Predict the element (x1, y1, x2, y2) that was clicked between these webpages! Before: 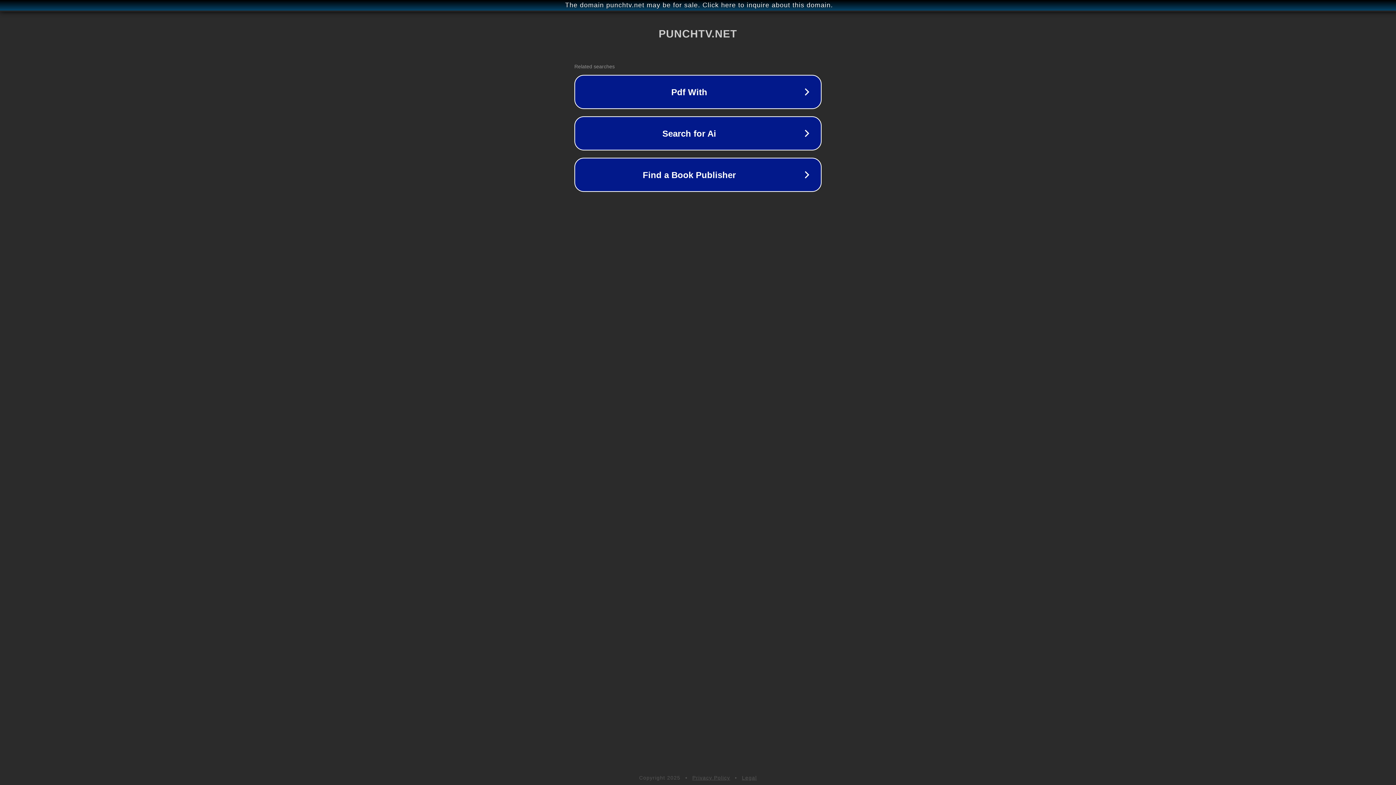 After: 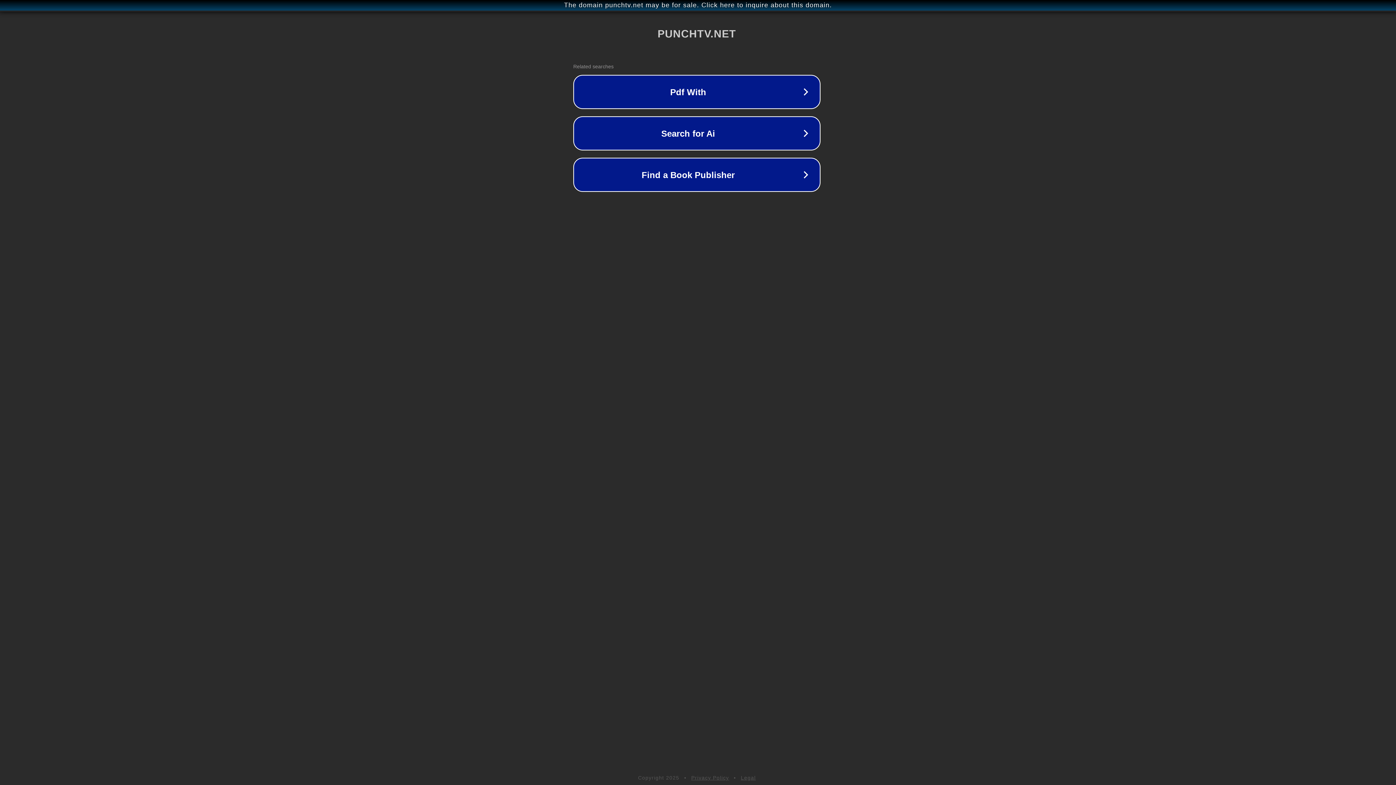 Action: label: The domain punchtv.net may be for sale. Click here to inquire about this domain. bbox: (1, 1, 1397, 9)